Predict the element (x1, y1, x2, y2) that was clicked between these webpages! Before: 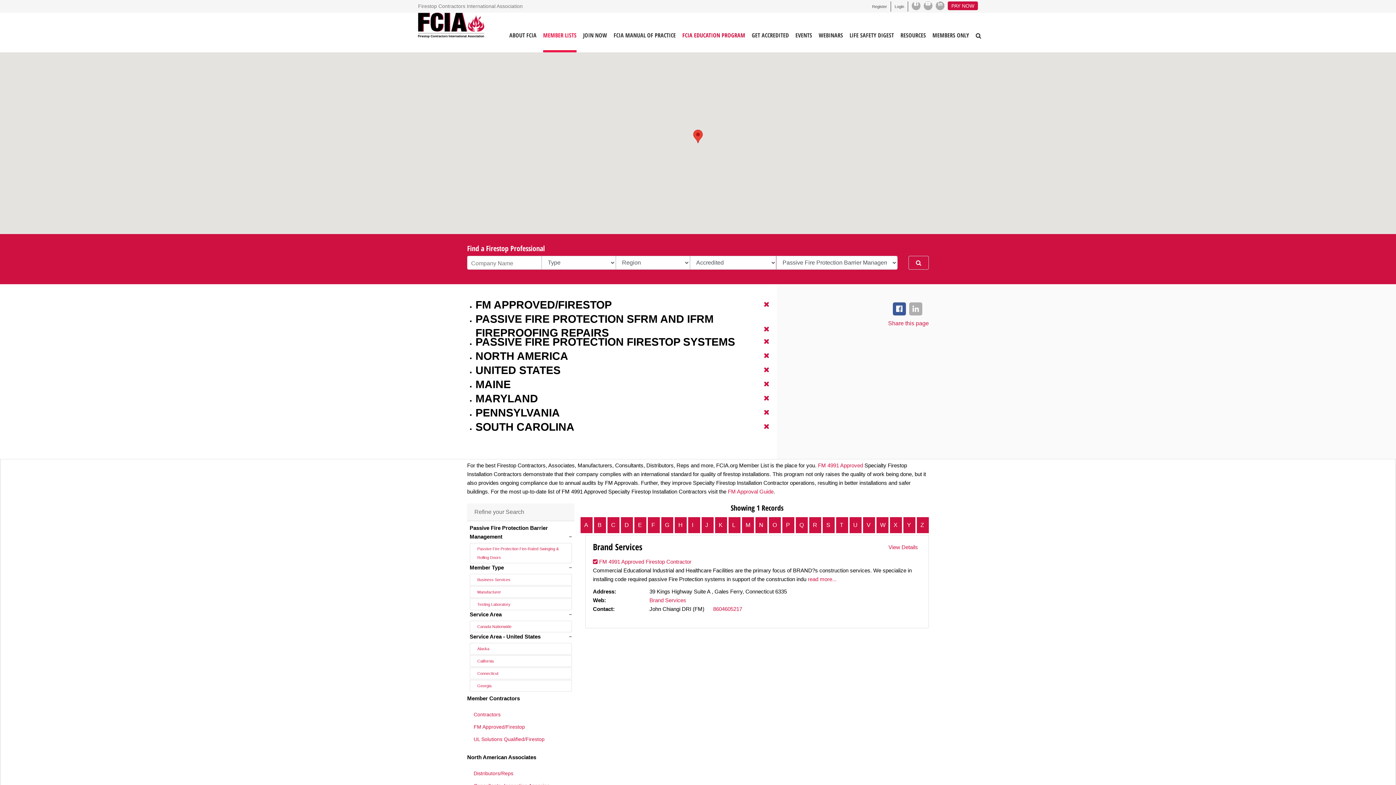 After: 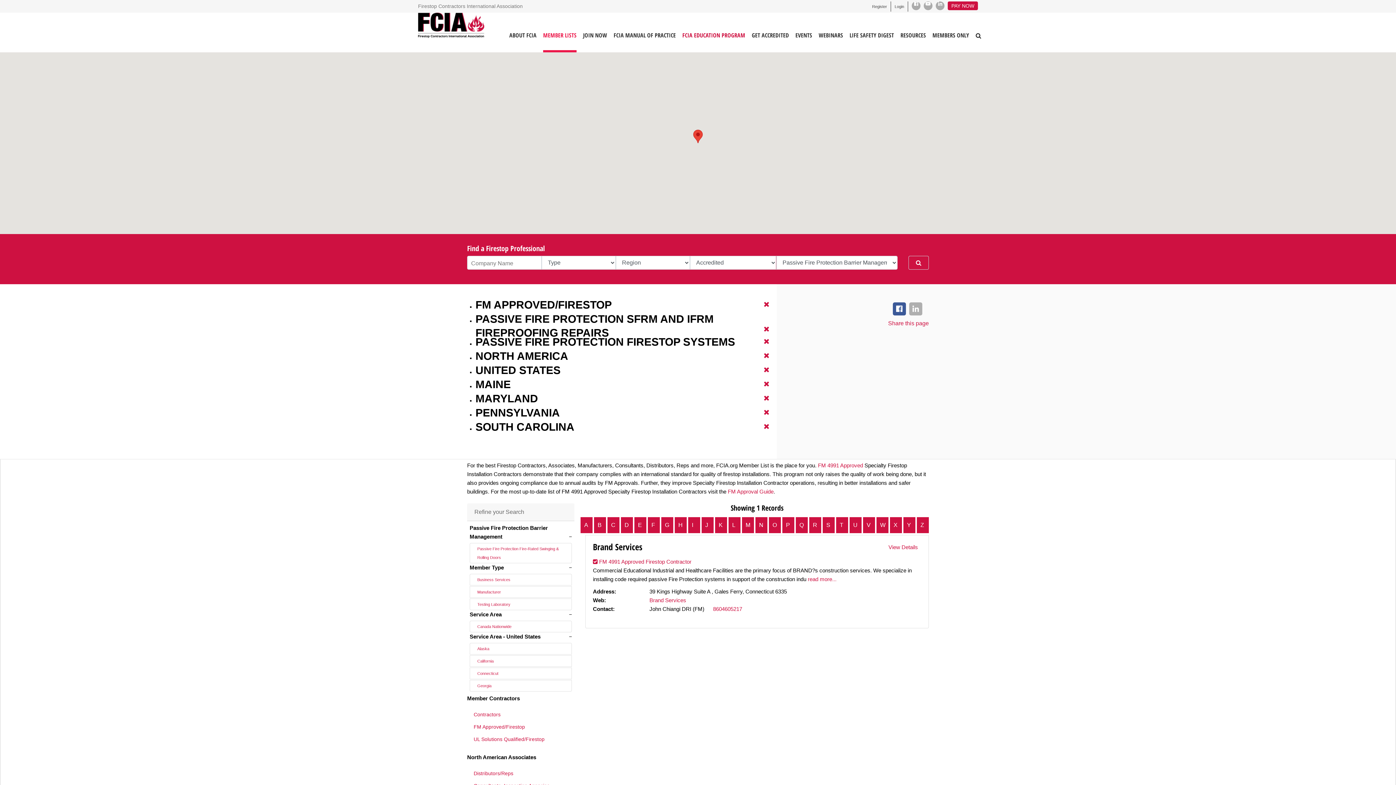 Action: bbox: (768, 516, 781, 534) label: O